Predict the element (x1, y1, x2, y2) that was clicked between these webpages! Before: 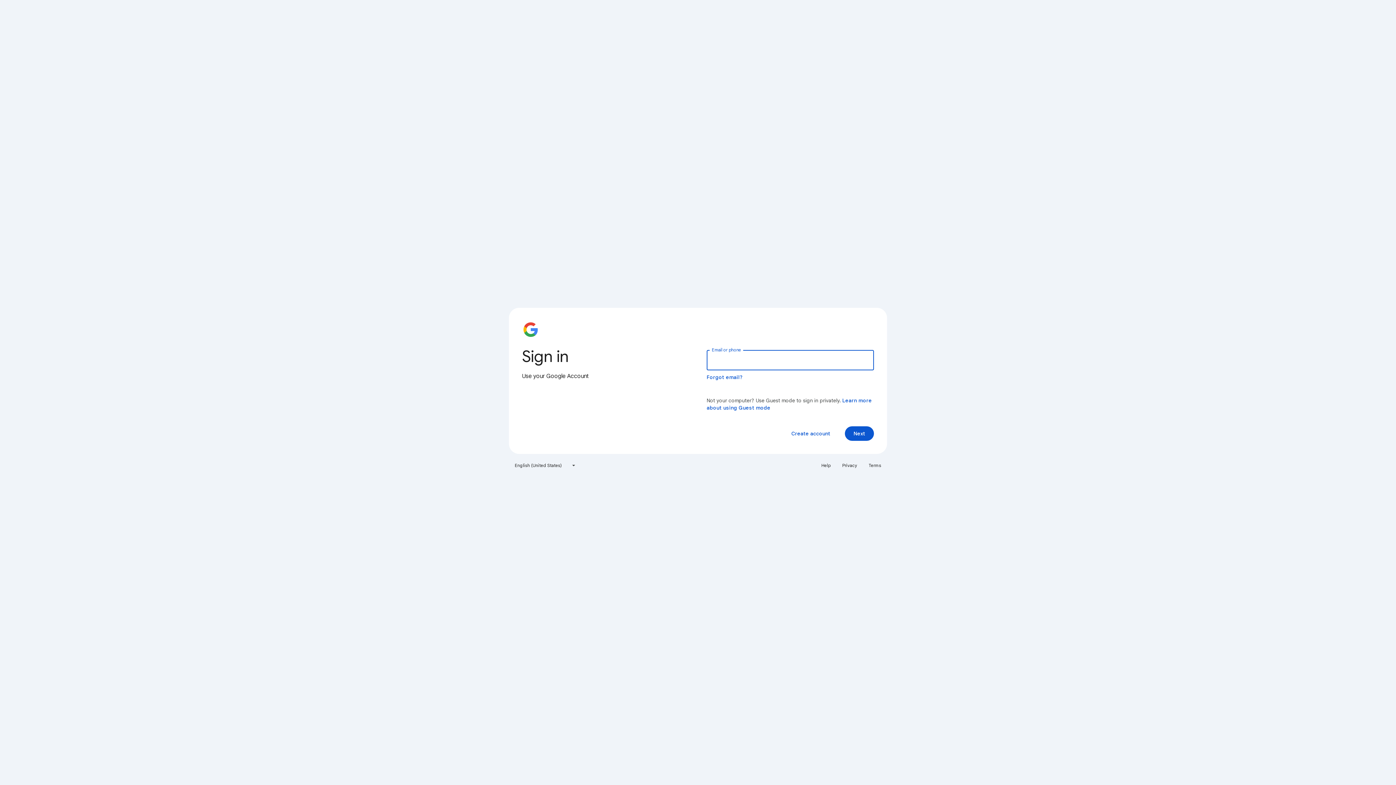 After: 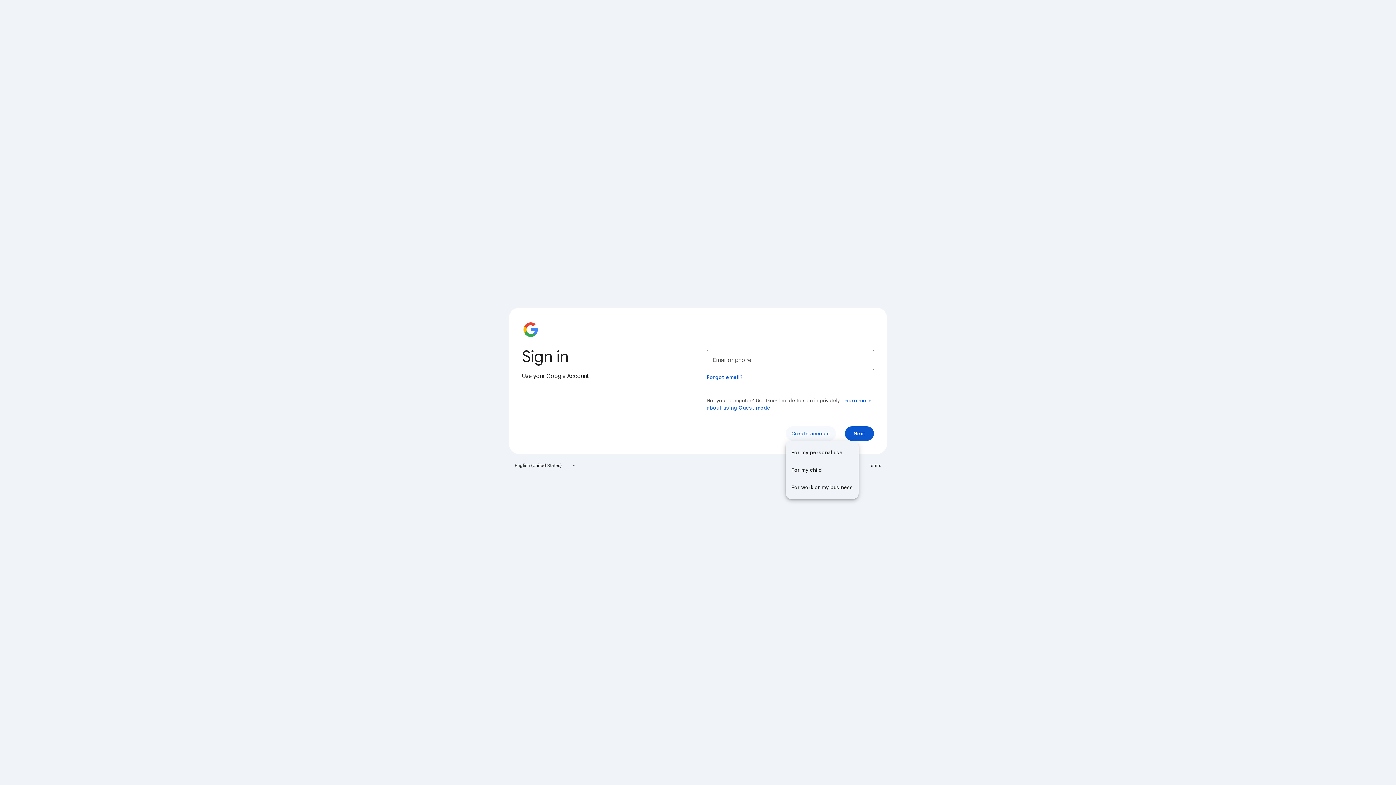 Action: label: Create account bbox: (785, 426, 836, 441)